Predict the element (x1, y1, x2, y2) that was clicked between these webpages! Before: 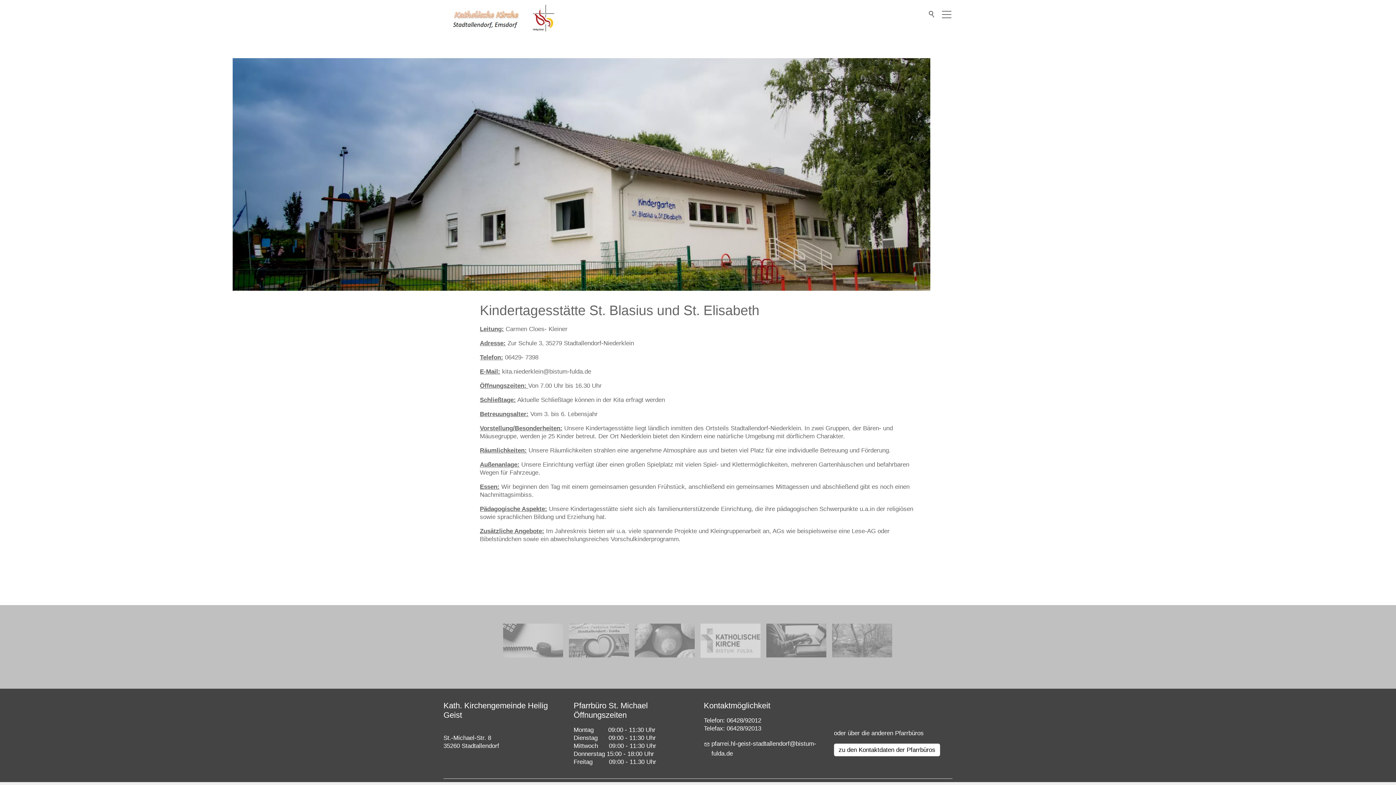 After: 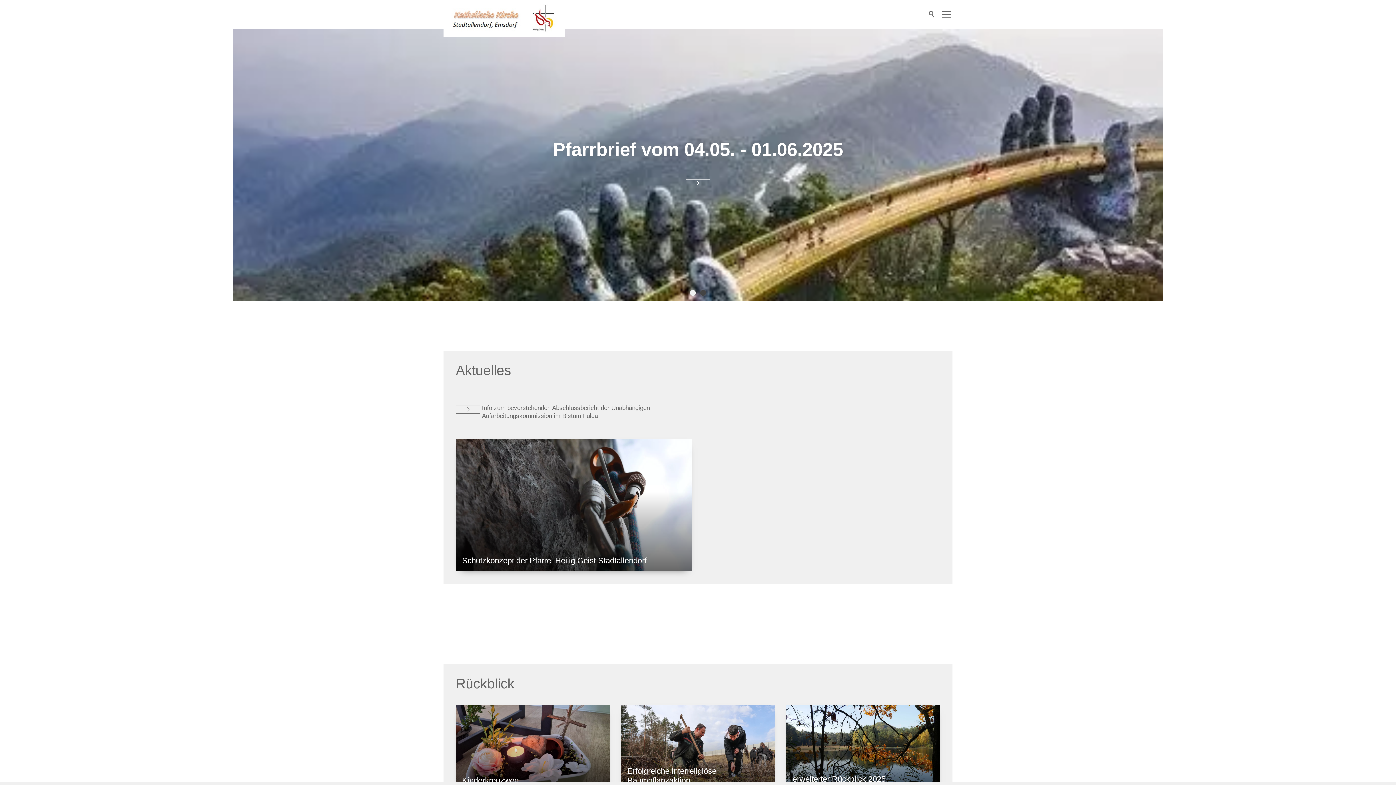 Action: bbox: (443, 0, 565, 37)